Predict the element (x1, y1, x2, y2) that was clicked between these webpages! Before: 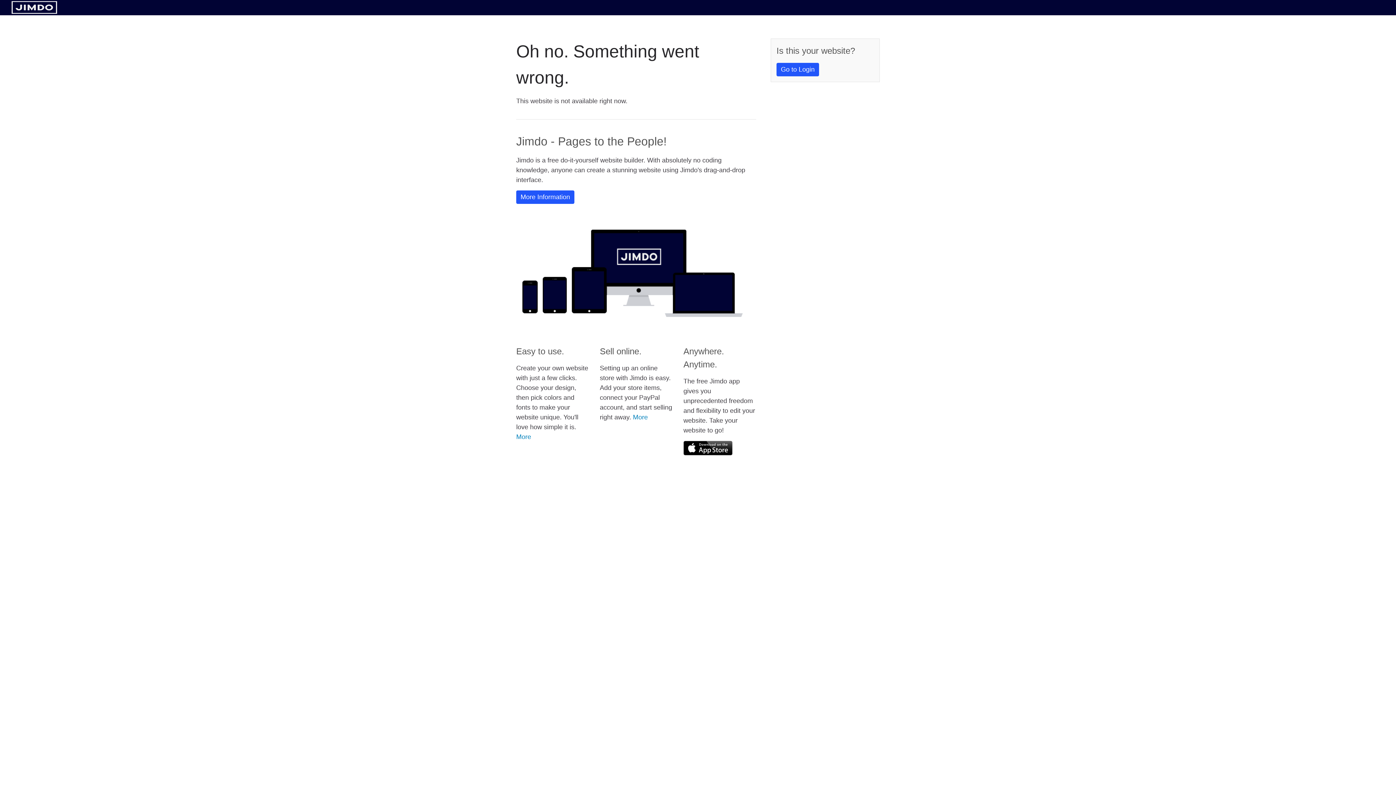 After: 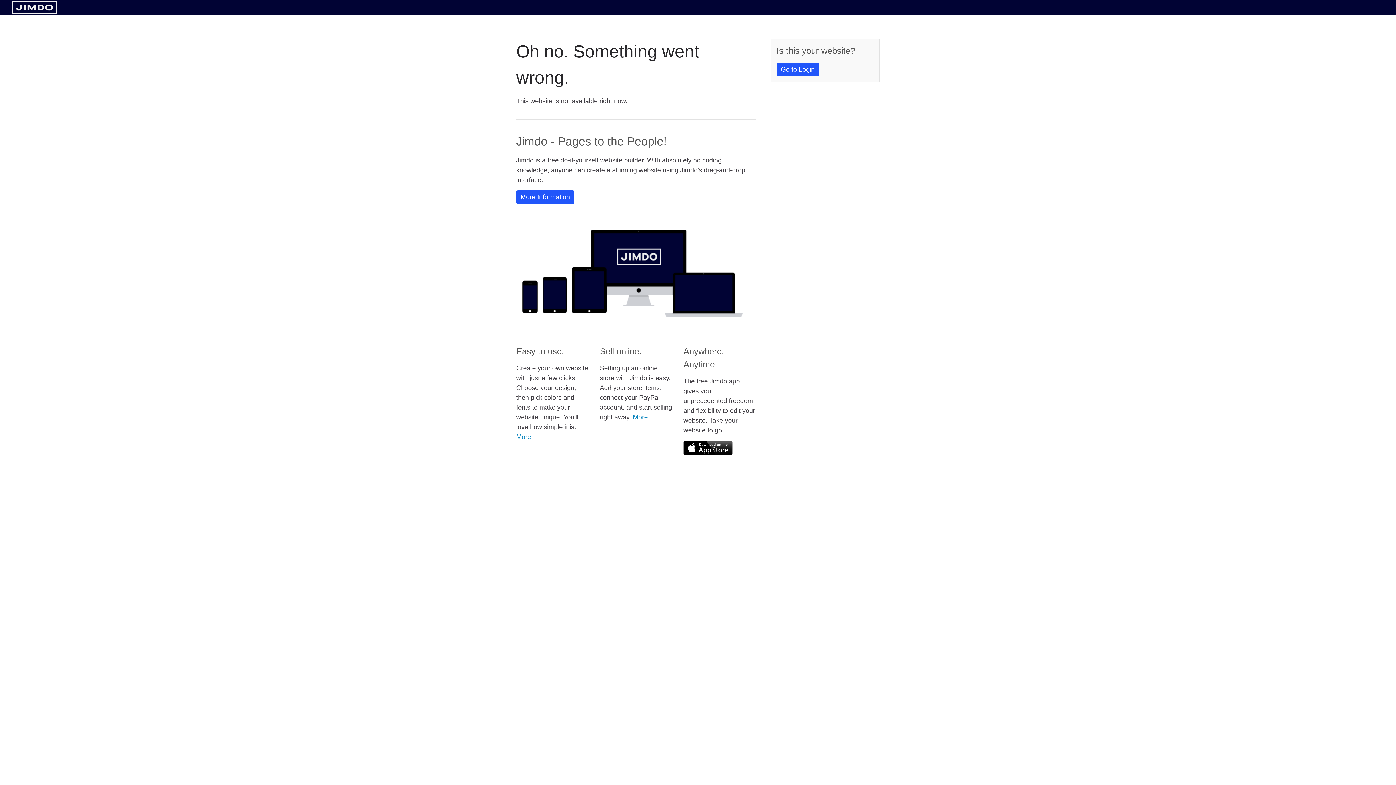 Action: bbox: (11, 8, 57, 14)